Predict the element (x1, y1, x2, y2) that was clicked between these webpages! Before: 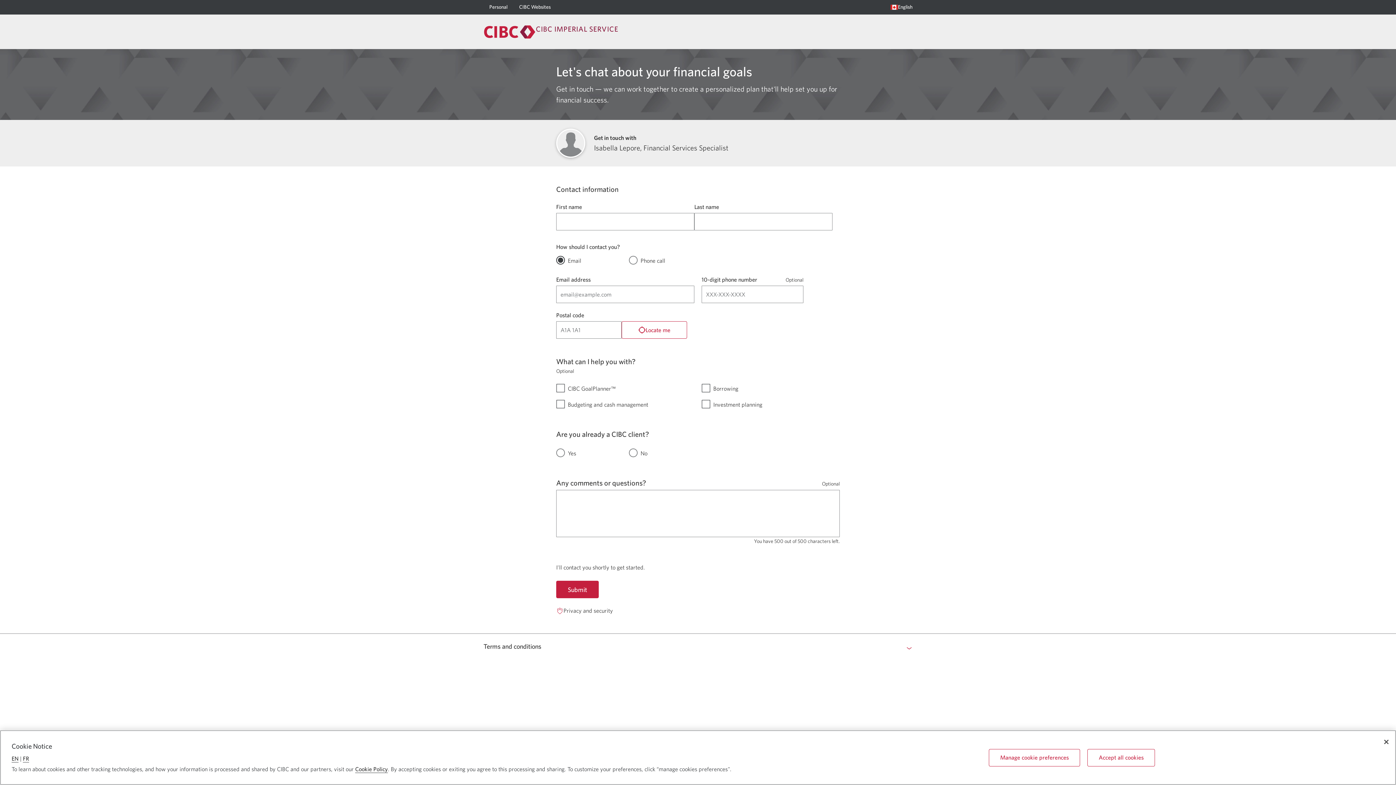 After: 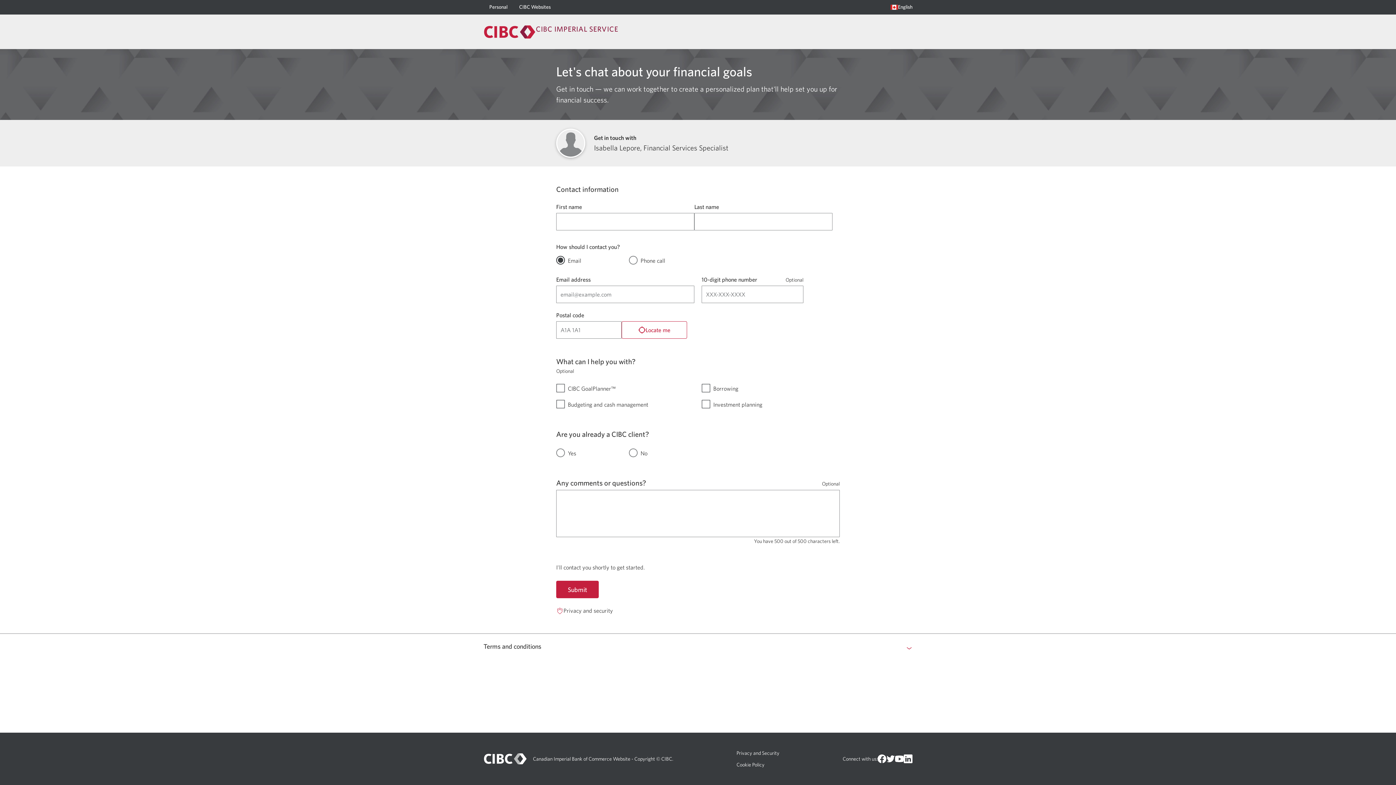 Action: label: Close bbox: (1381, 737, 1390, 746)